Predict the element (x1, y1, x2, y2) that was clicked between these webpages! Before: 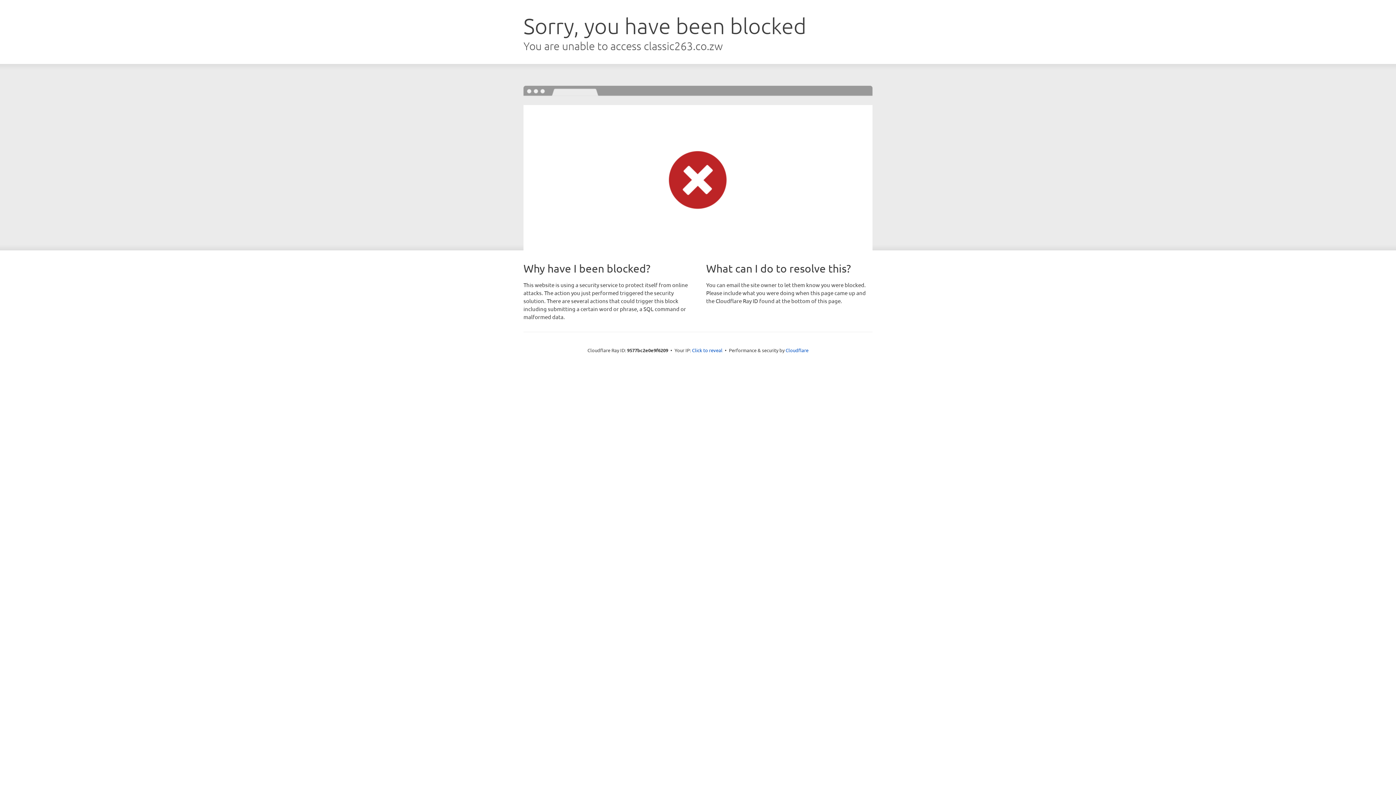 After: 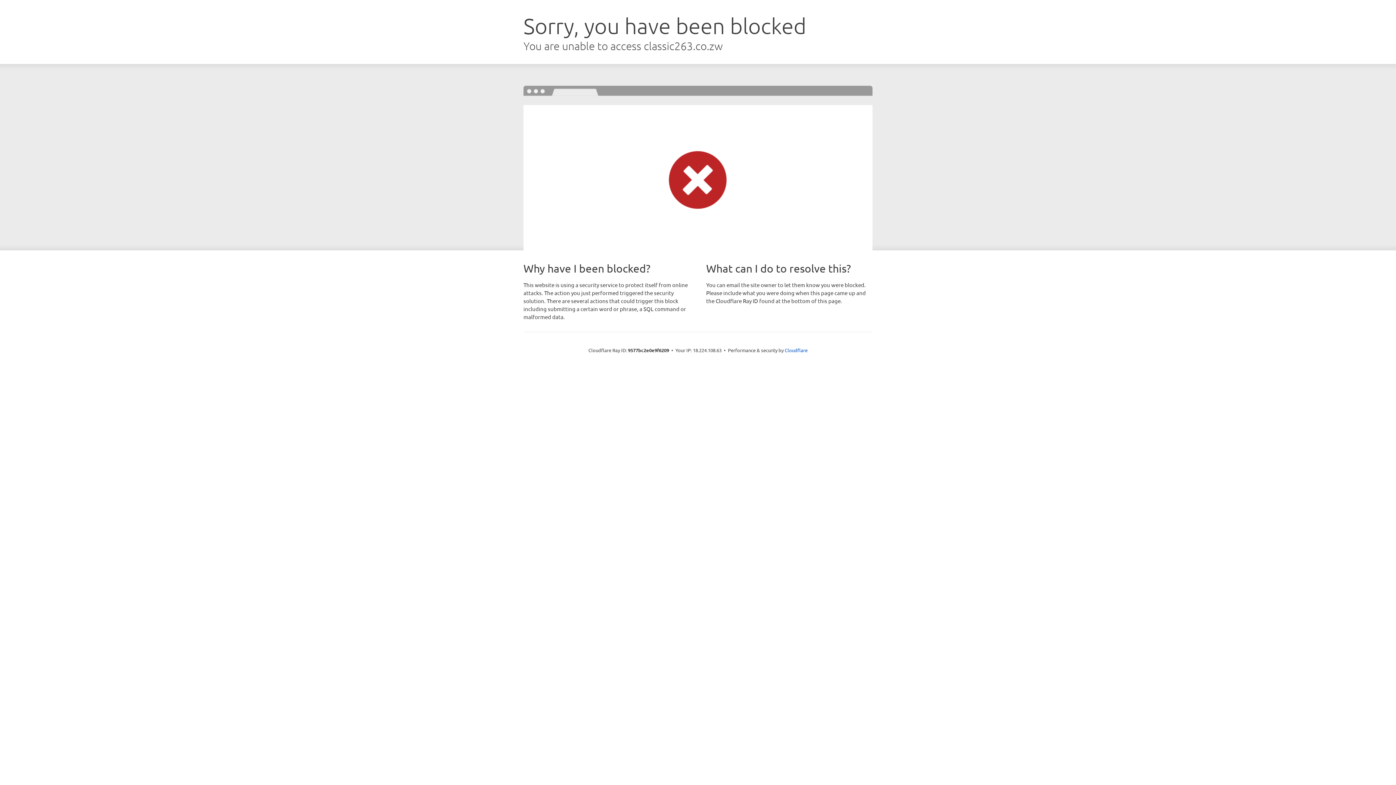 Action: label: Click to reveal bbox: (692, 346, 722, 353)